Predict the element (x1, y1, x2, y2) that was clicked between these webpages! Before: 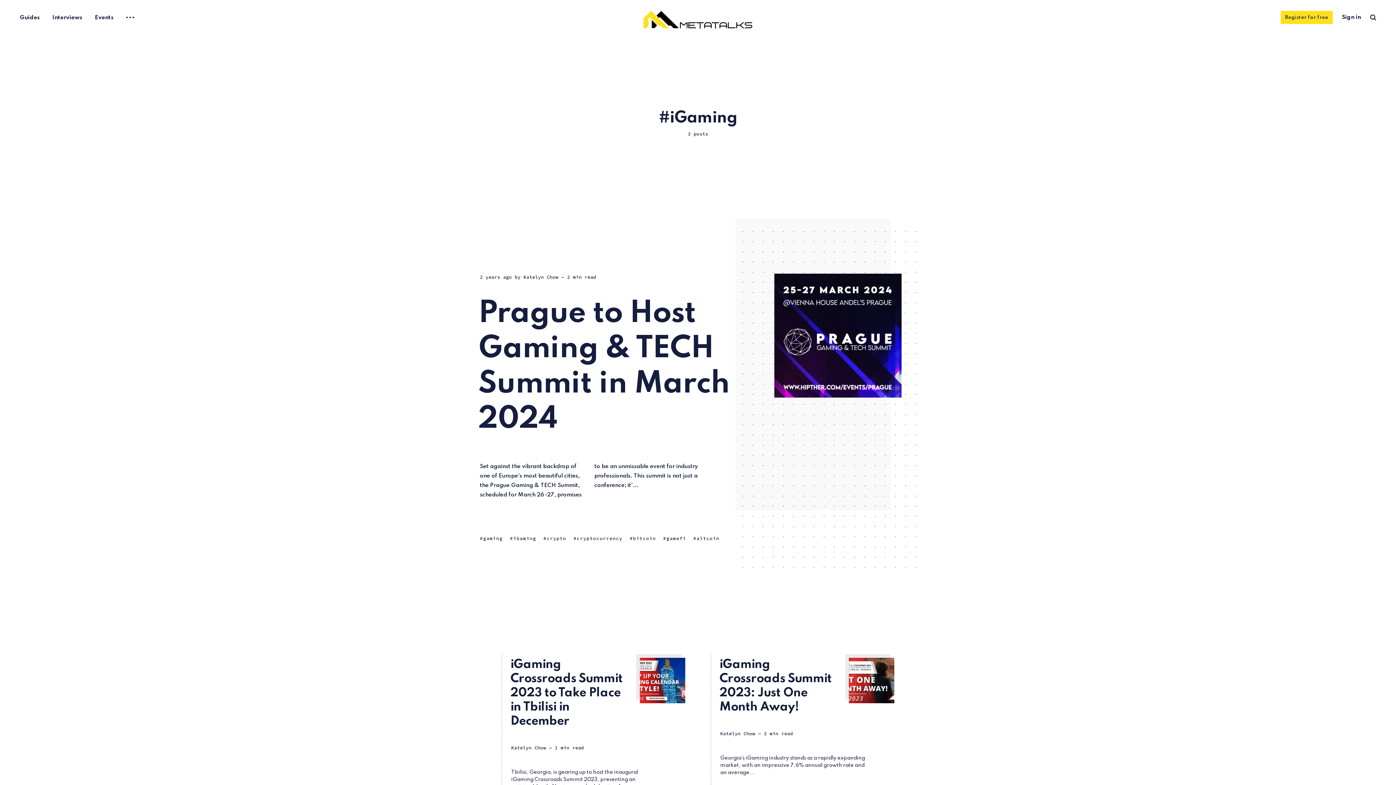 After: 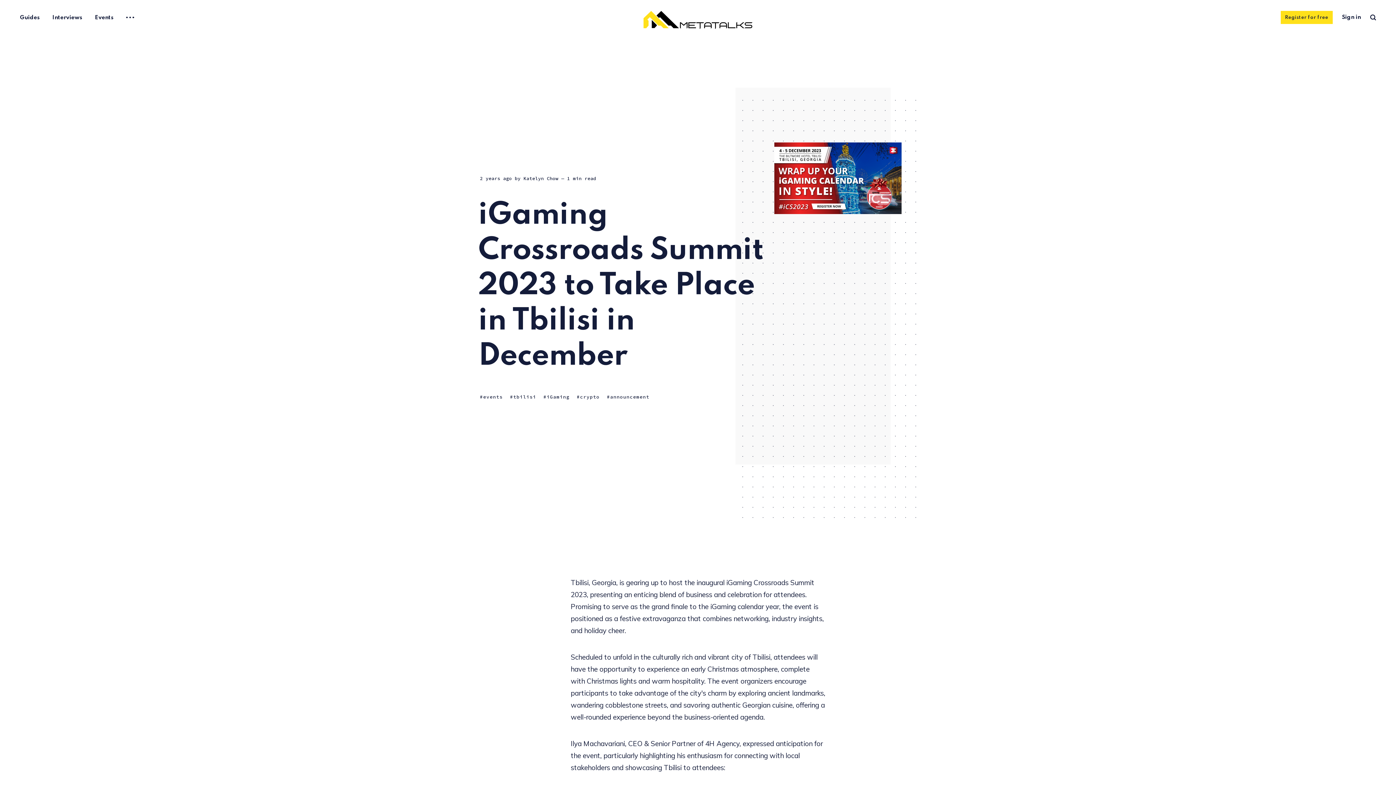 Action: bbox: (640, 658, 685, 703)